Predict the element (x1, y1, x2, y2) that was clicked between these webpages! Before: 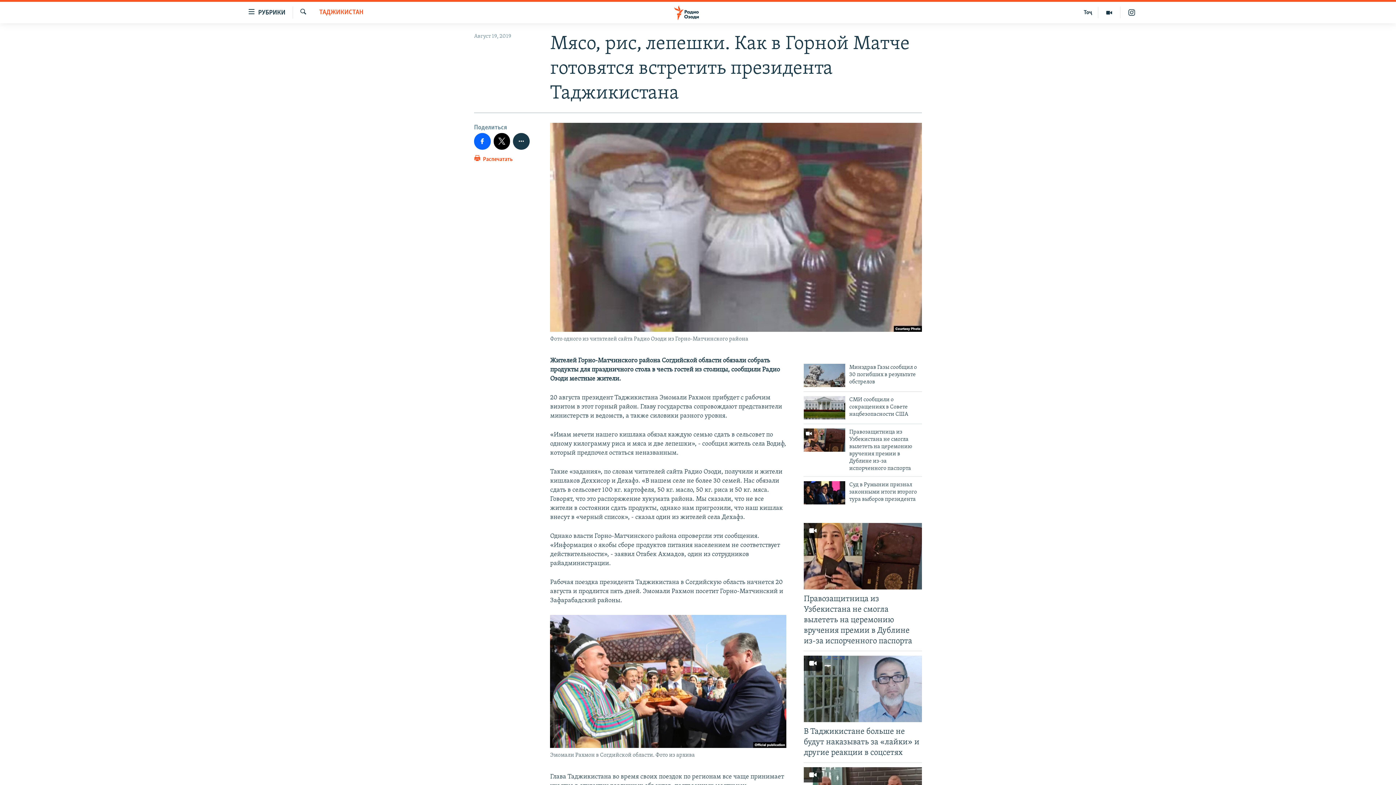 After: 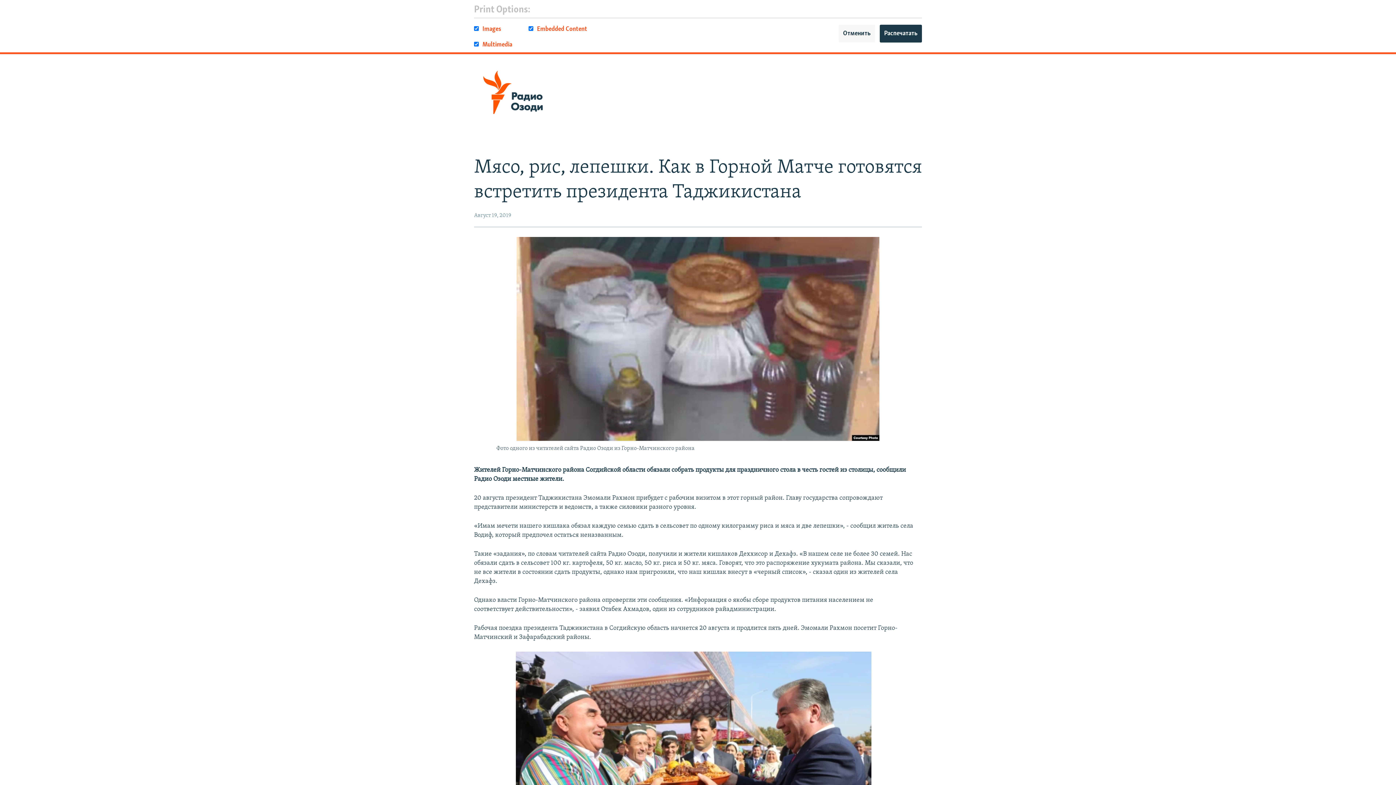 Action: bbox: (474, 154, 512, 167) label:  Распечатать